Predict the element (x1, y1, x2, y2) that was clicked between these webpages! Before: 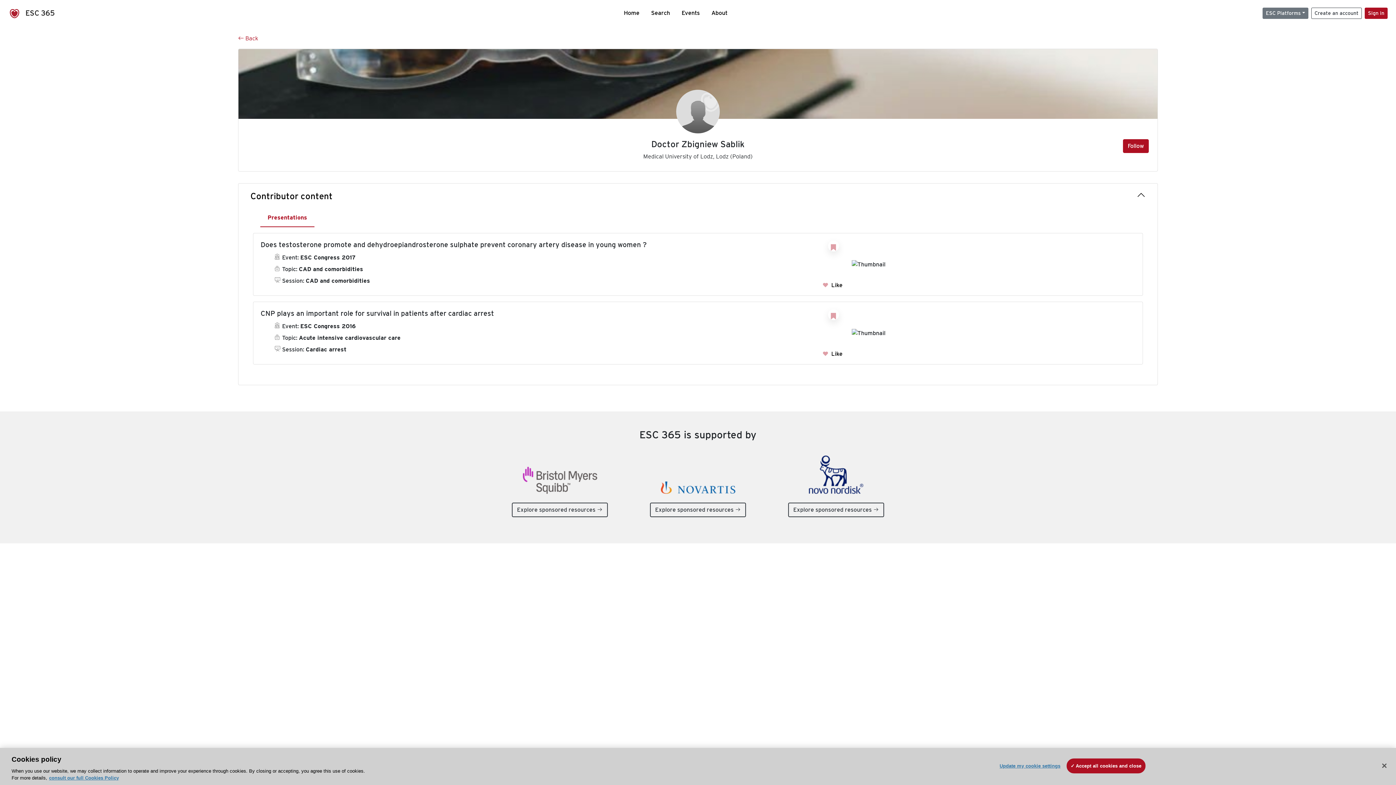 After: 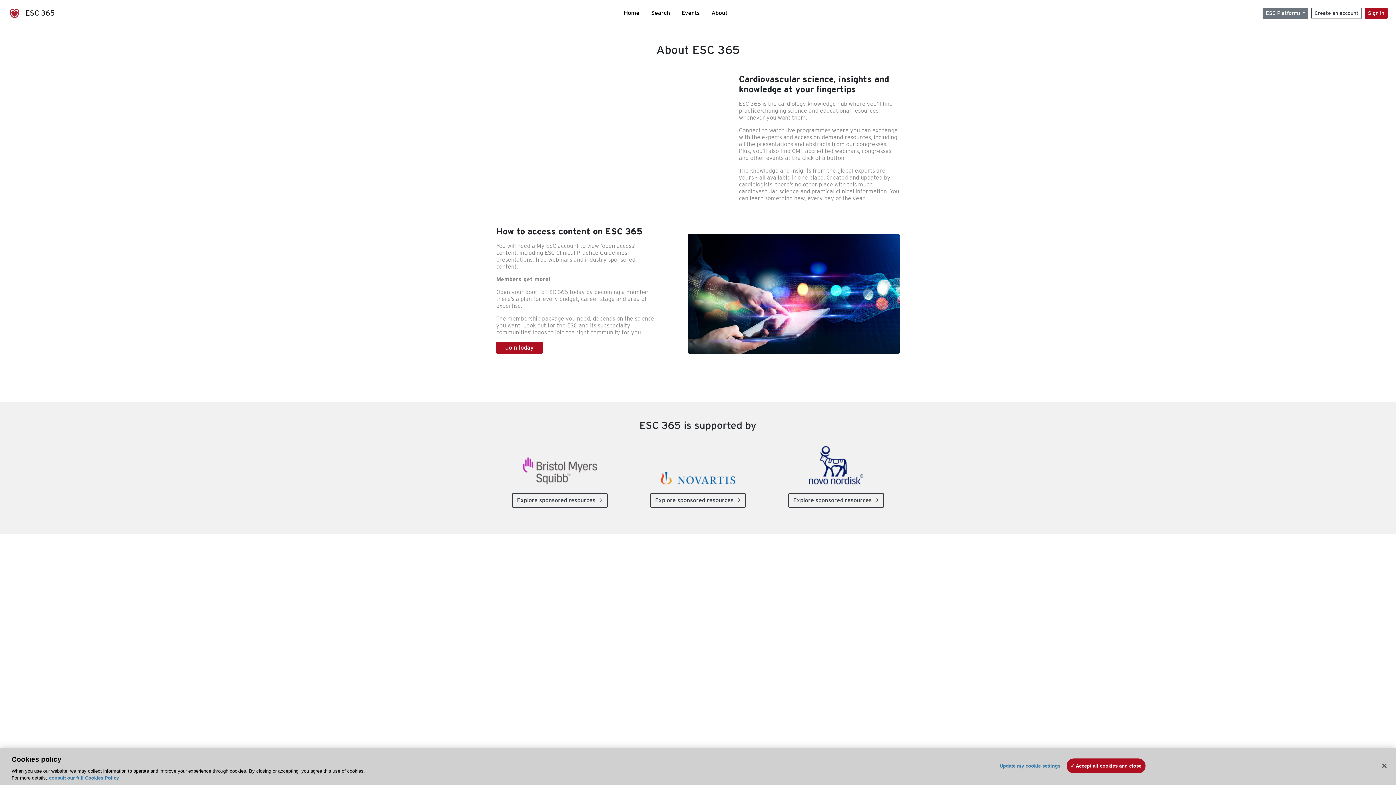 Action: label: About bbox: (705, 8, 733, 17)